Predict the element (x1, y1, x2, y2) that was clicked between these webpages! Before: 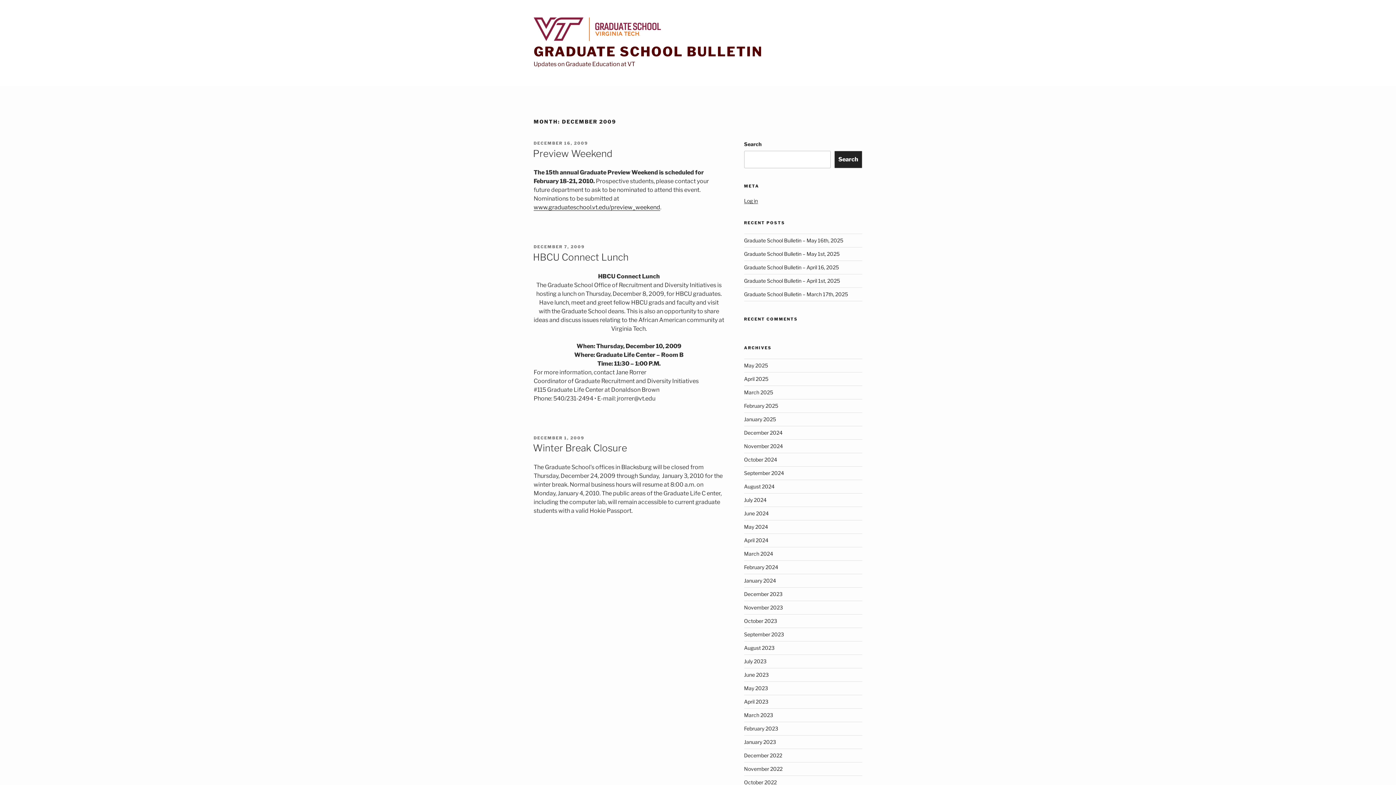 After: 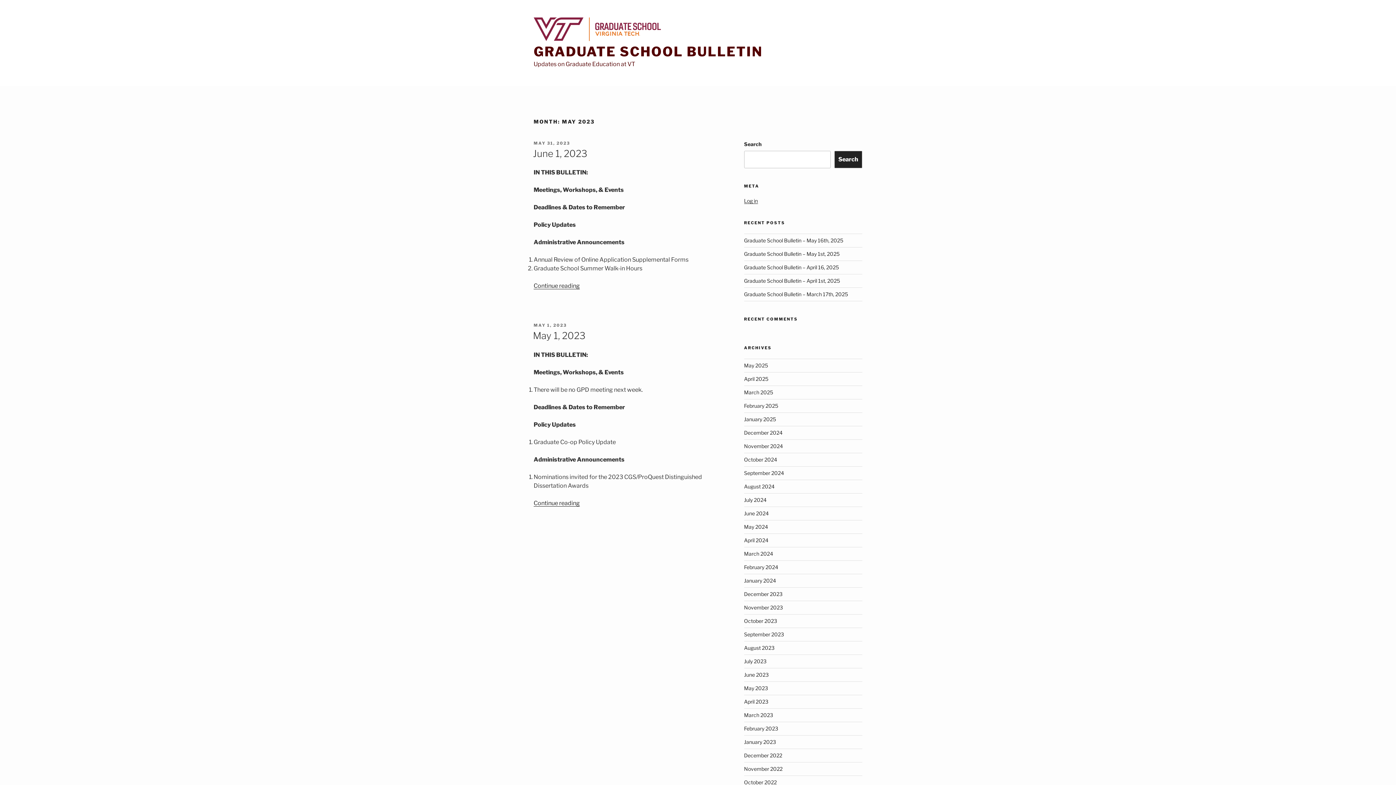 Action: bbox: (744, 685, 768, 691) label: May 2023